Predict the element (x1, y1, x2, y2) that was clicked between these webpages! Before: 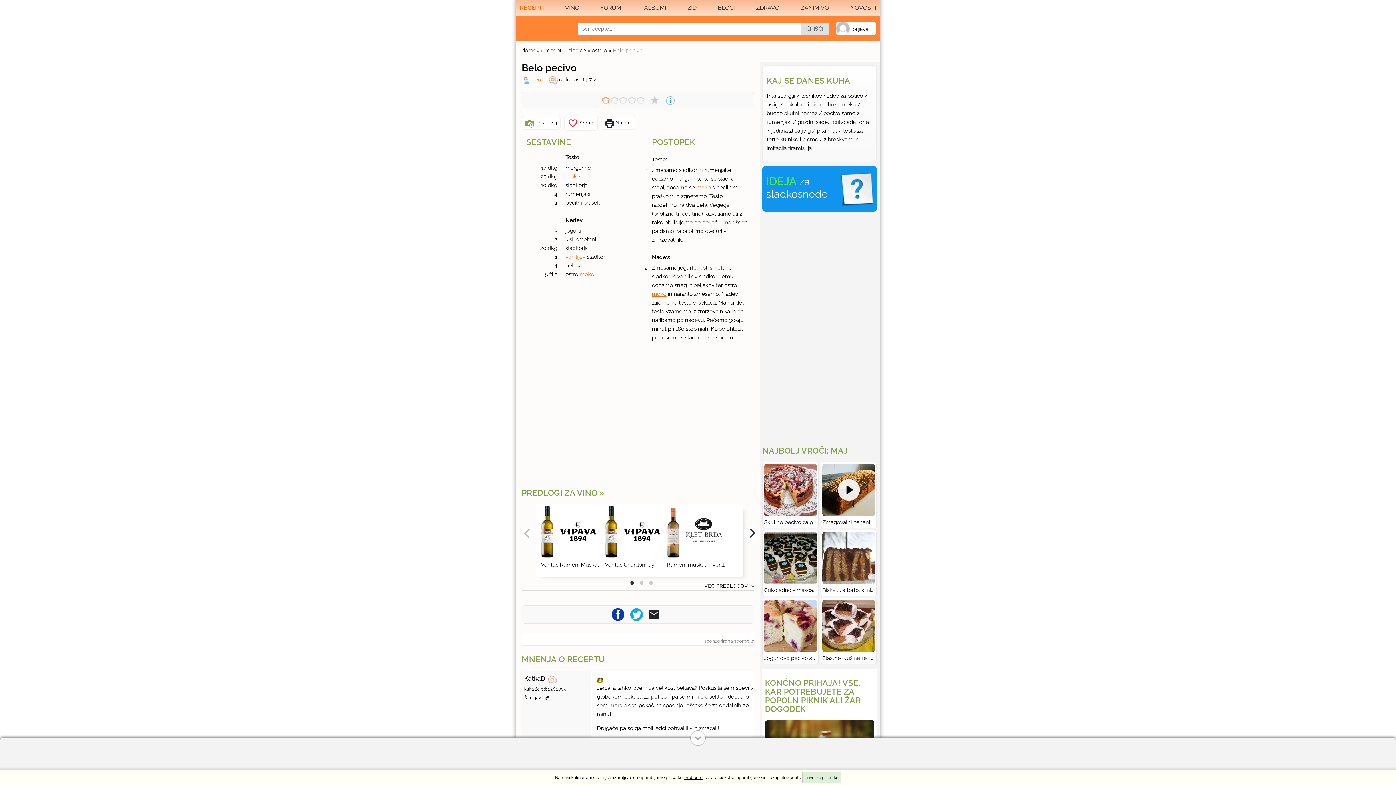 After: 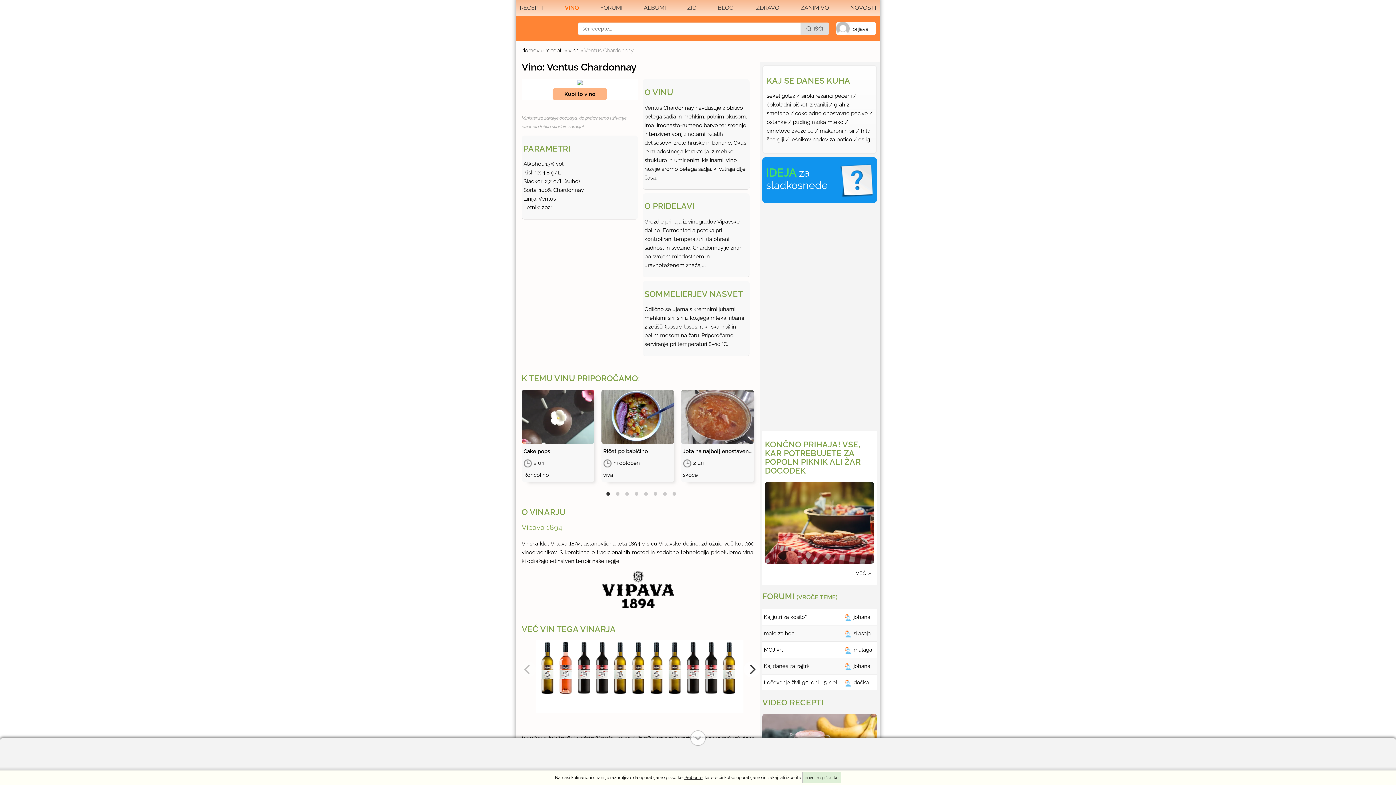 Action: bbox: (602, 504, 664, 558)